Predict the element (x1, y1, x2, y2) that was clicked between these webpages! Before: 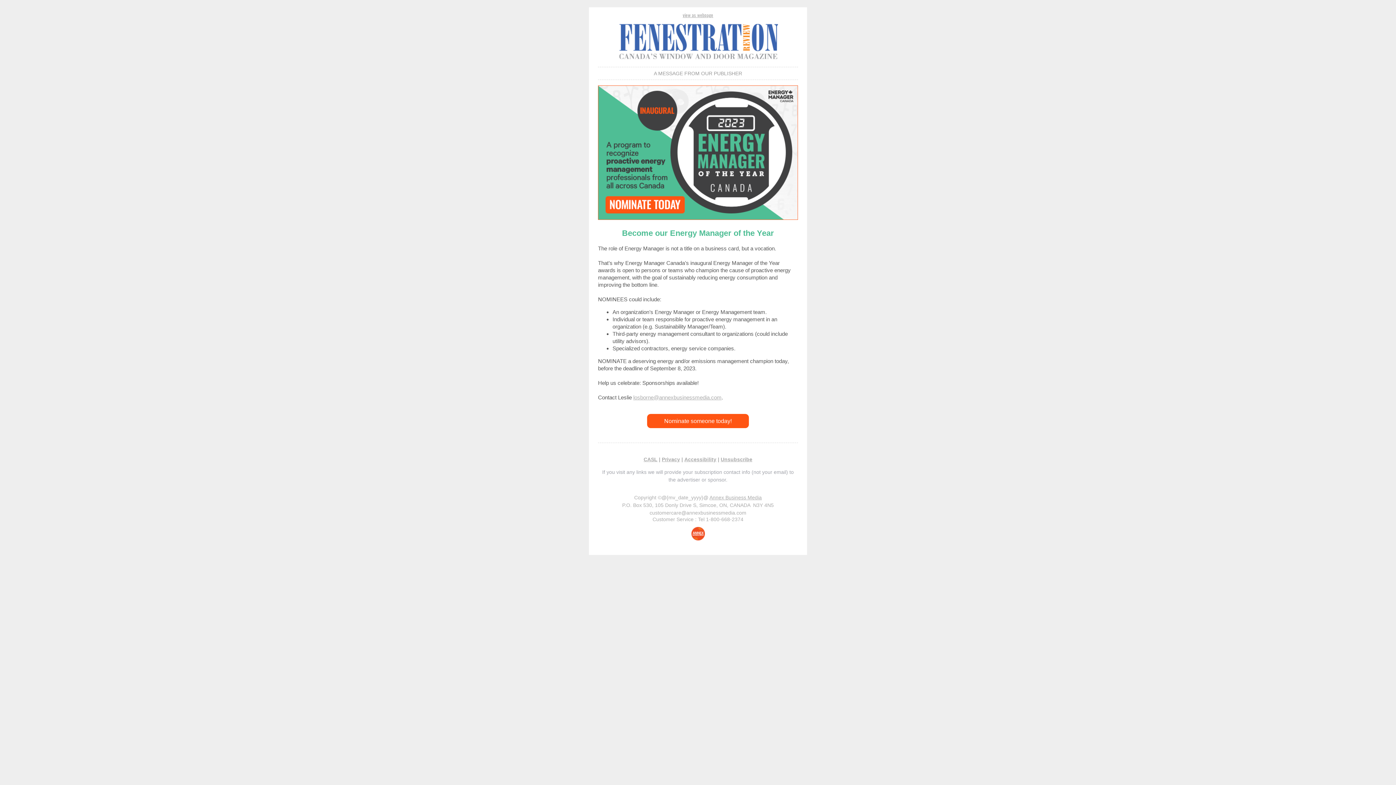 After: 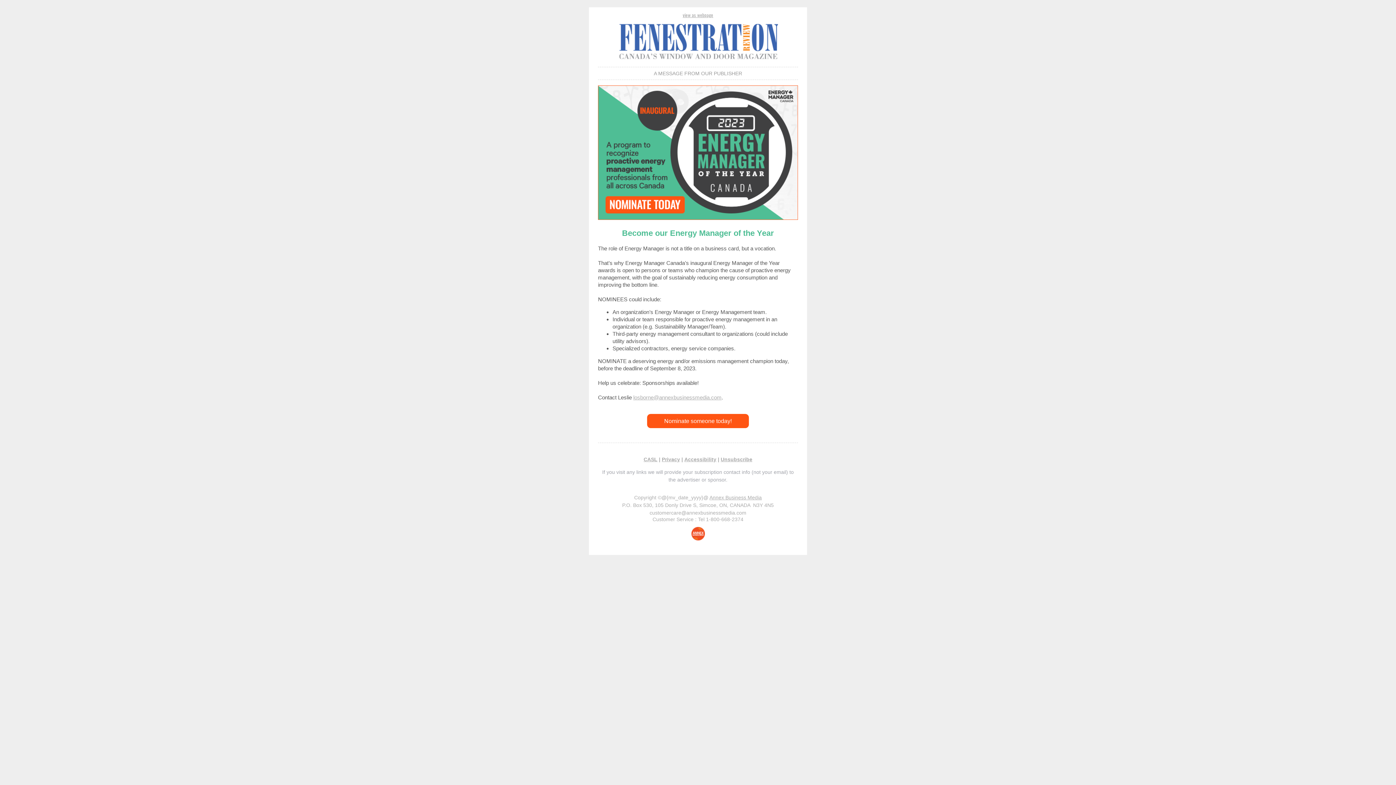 Action: label: Become our Energy Manager of the Year bbox: (622, 228, 774, 237)